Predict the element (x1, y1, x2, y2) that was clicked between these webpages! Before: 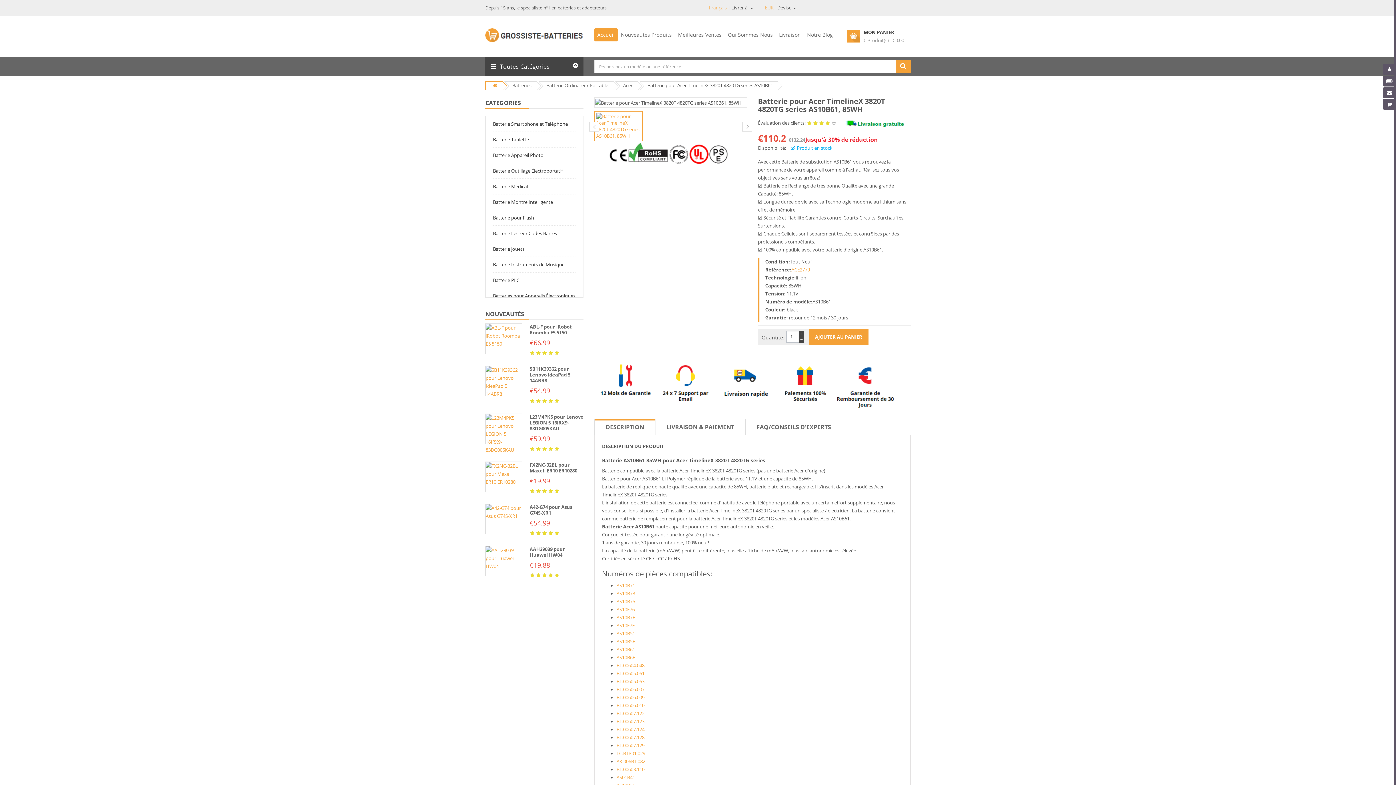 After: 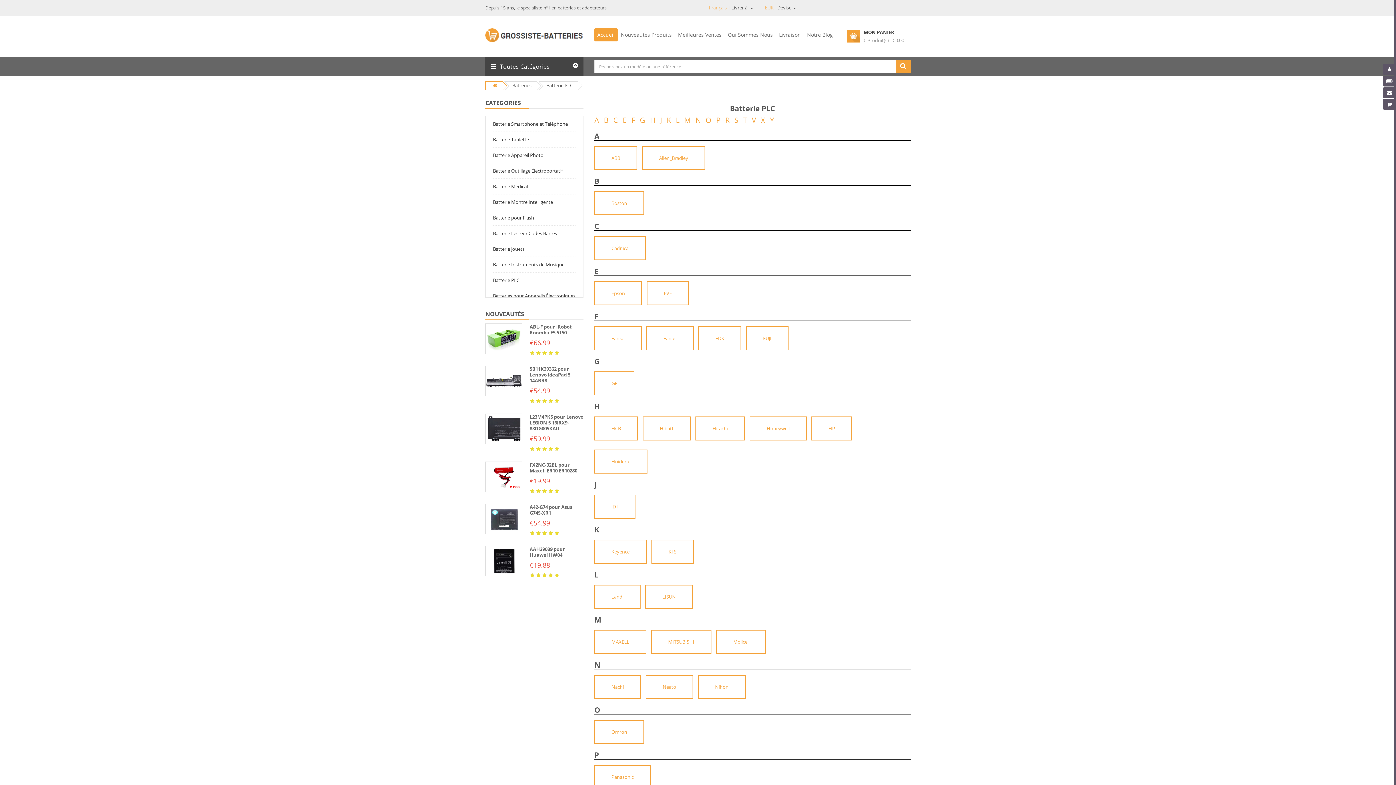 Action: bbox: (493, 272, 576, 288) label: Batterie PLC